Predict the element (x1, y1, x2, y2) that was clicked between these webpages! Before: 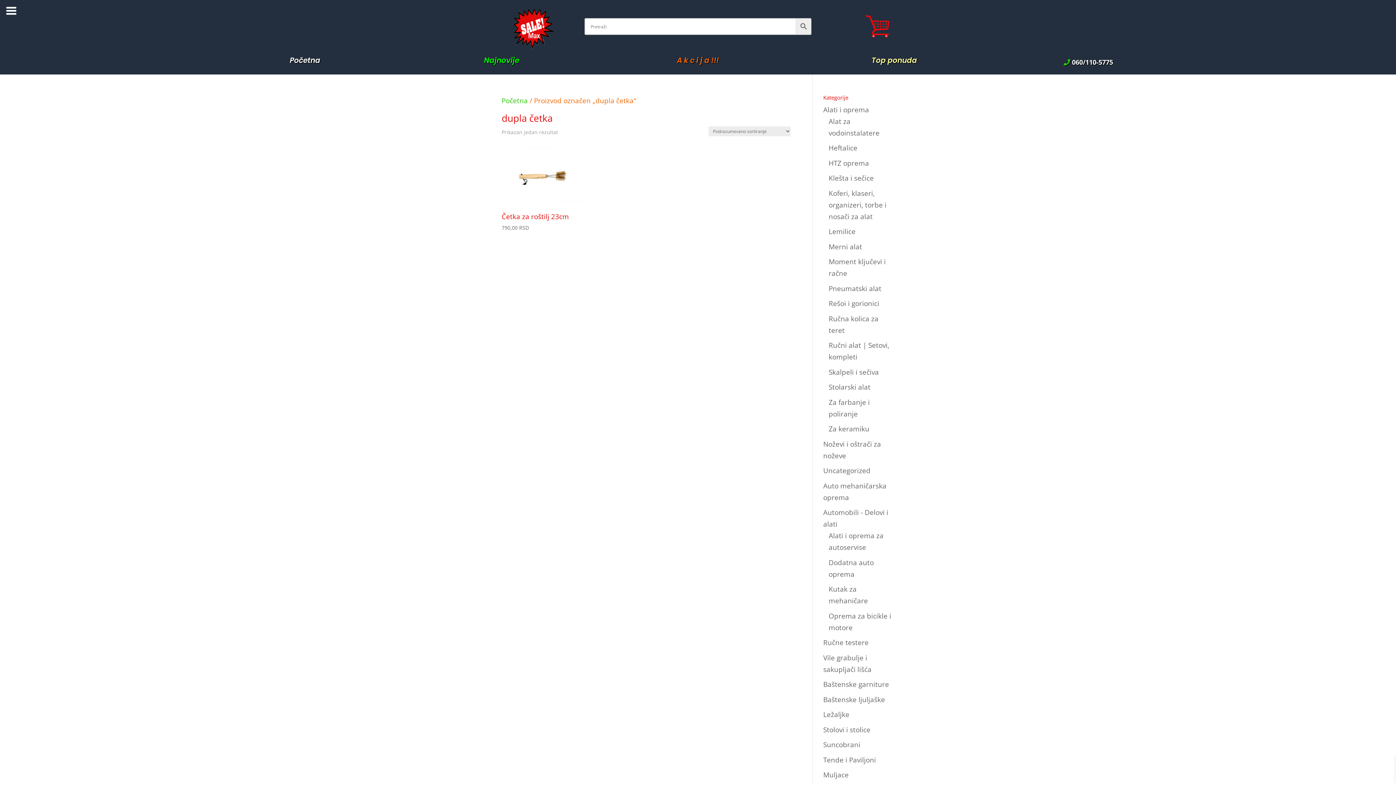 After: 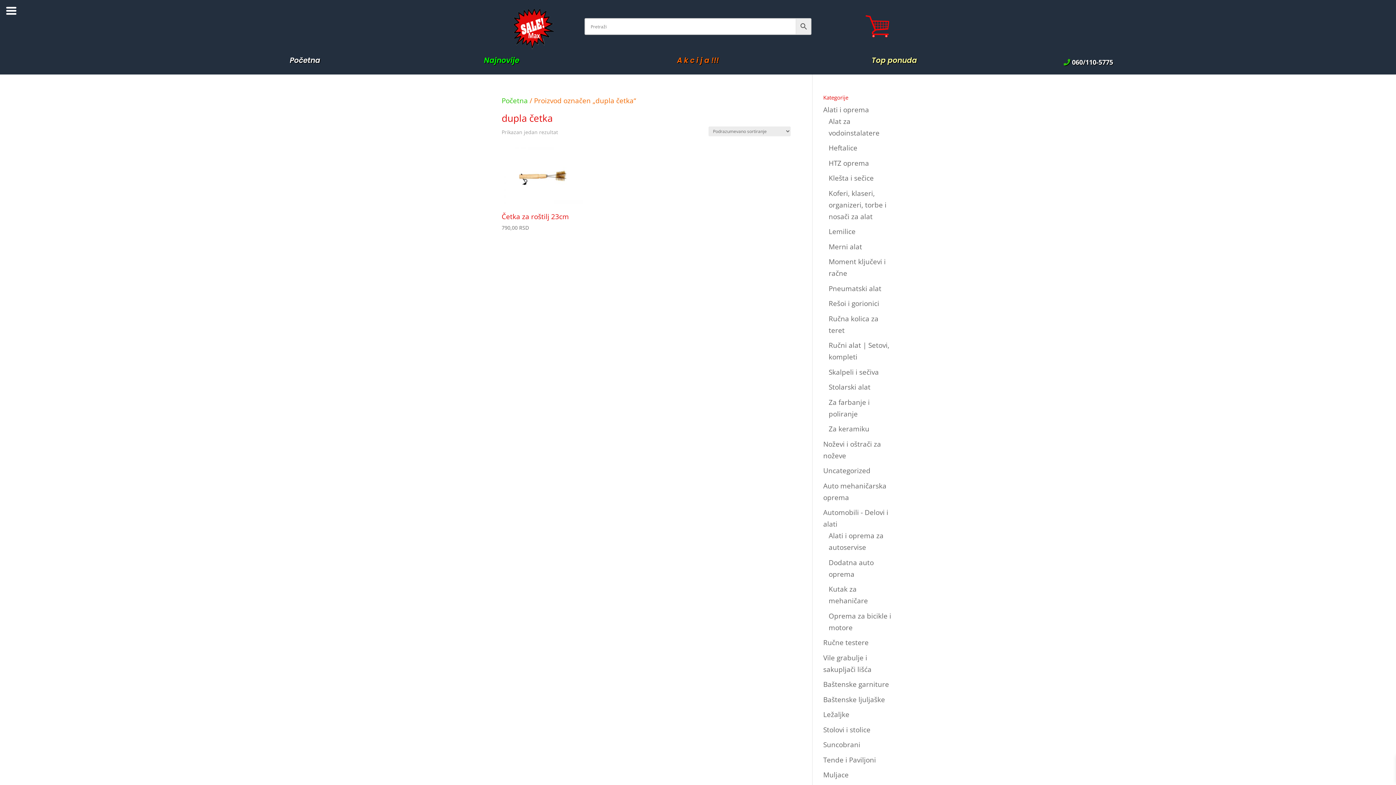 Action: label:  060/110-5775 bbox: (1063, 57, 1113, 66)